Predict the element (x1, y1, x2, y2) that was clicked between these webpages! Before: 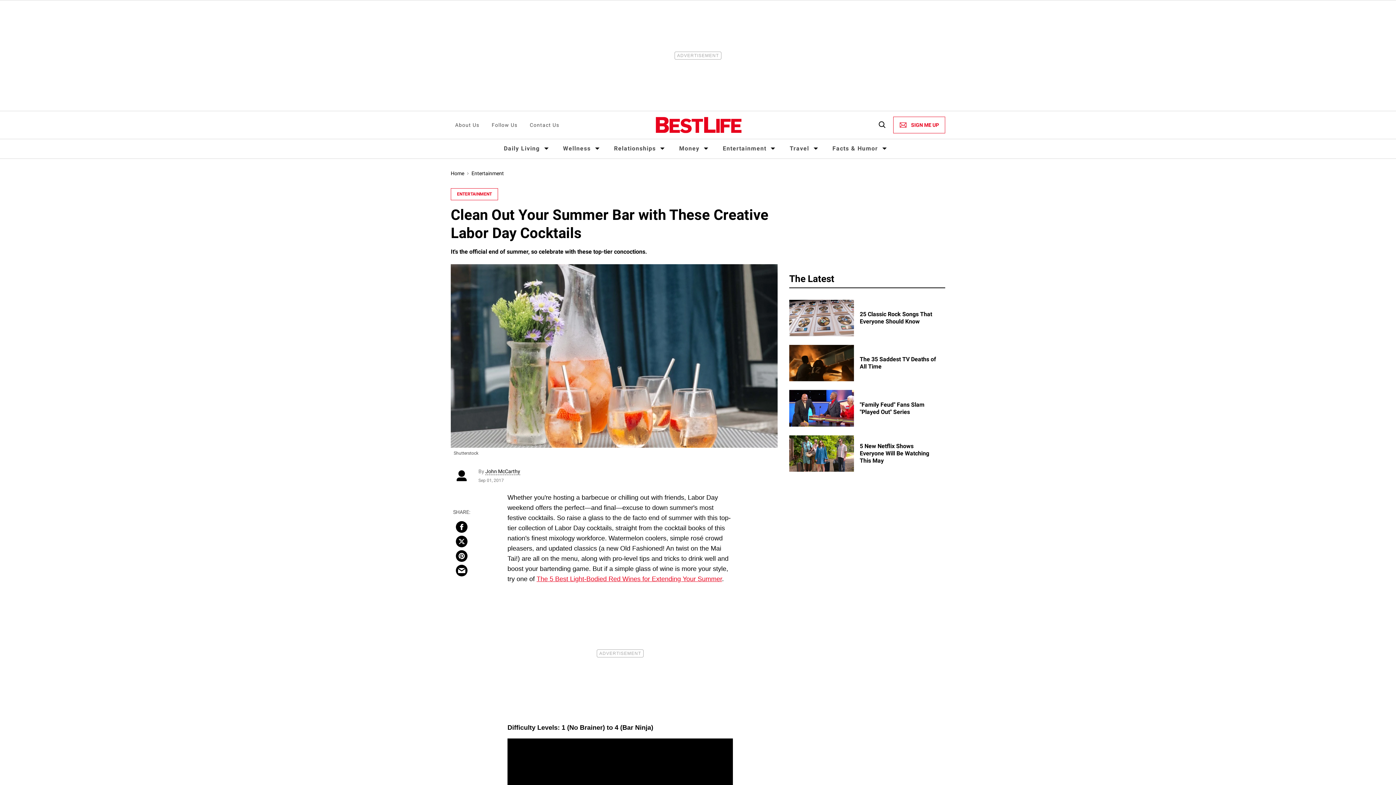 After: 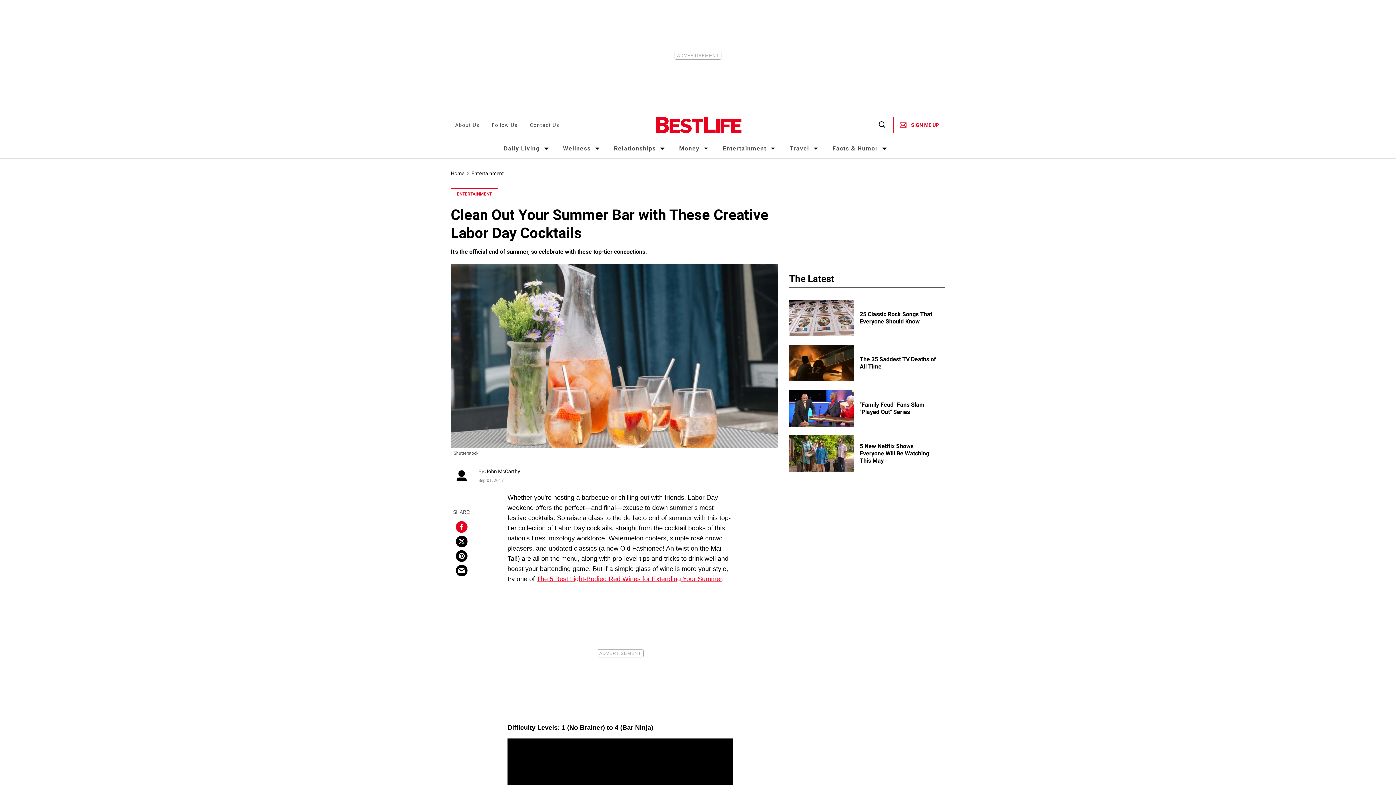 Action: label: Share on Facebook bbox: (456, 521, 467, 533)